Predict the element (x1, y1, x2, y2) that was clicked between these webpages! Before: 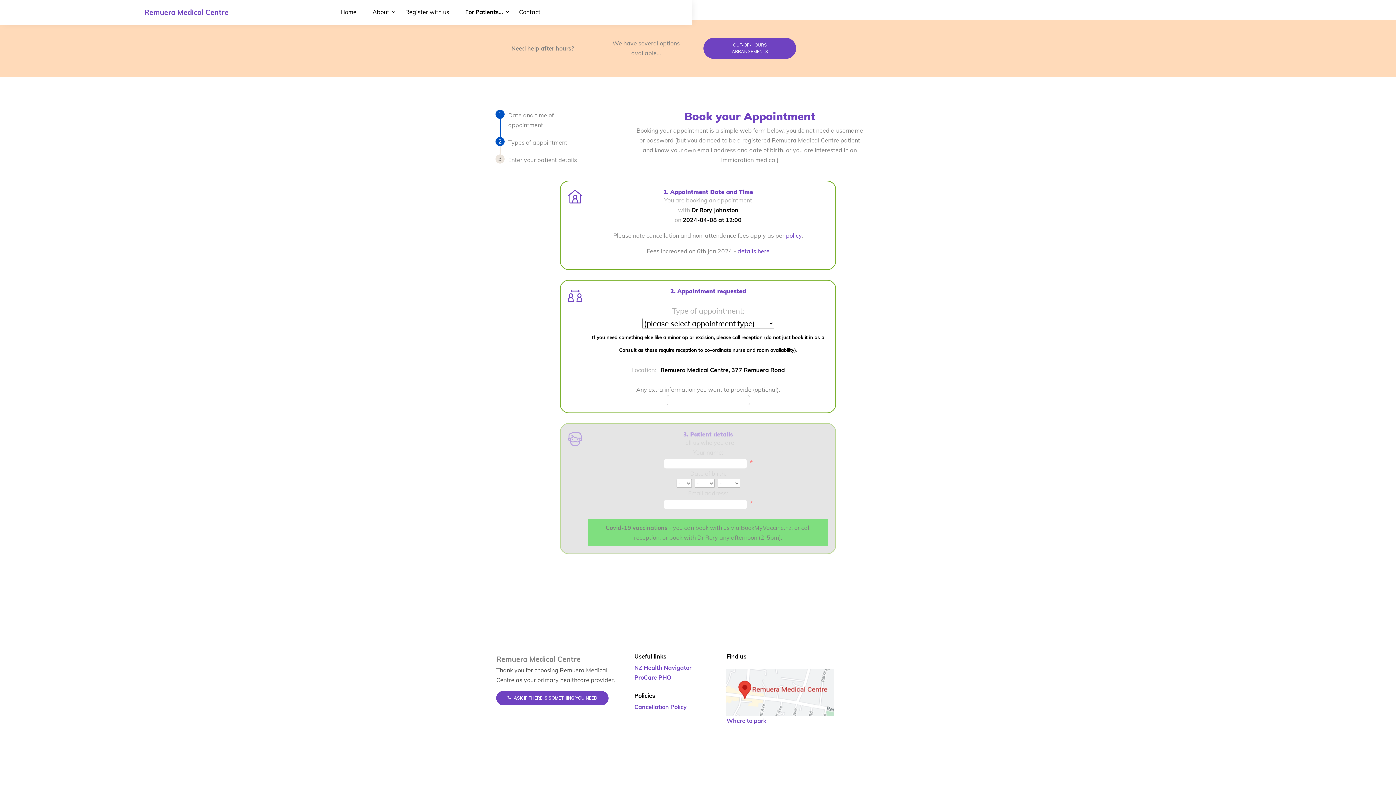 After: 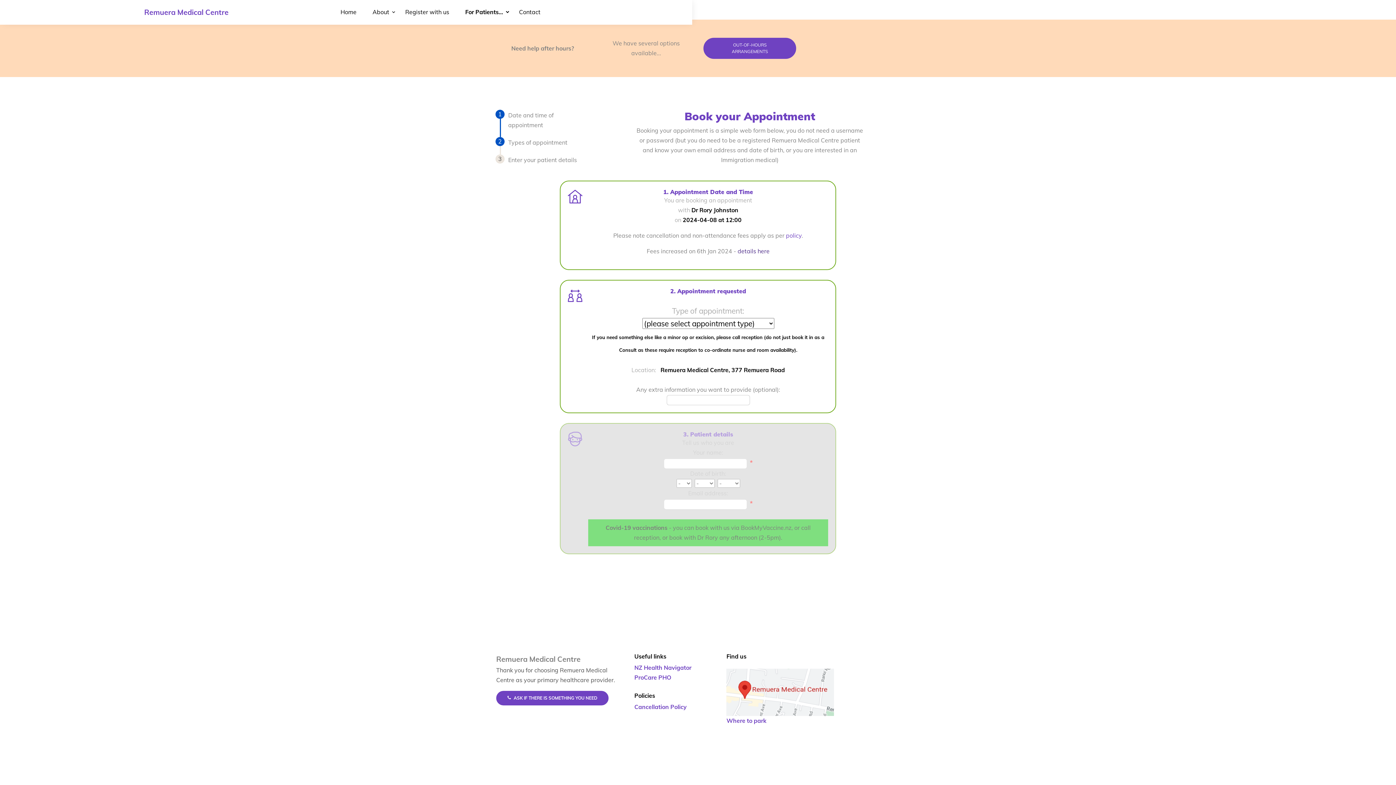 Action: bbox: (737, 247, 769, 254) label: details here